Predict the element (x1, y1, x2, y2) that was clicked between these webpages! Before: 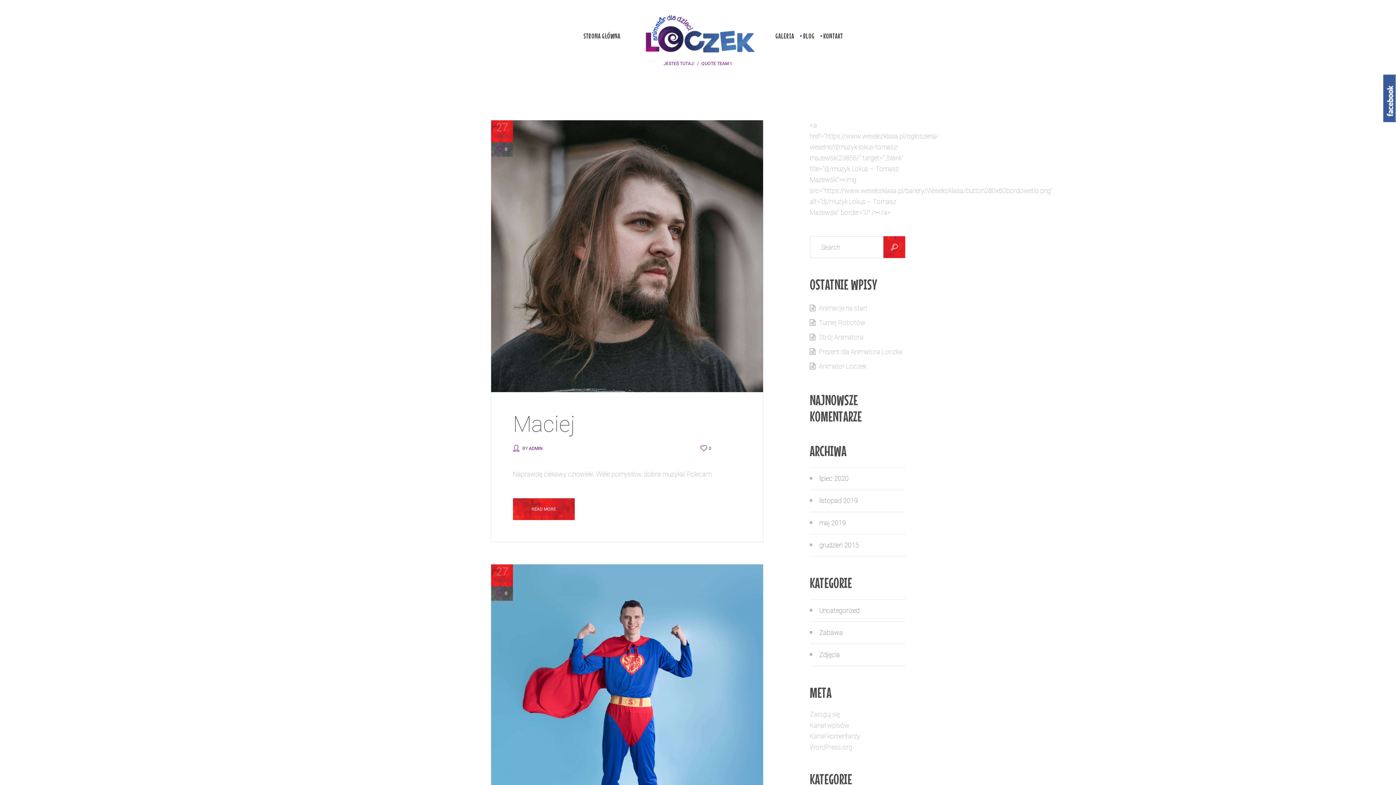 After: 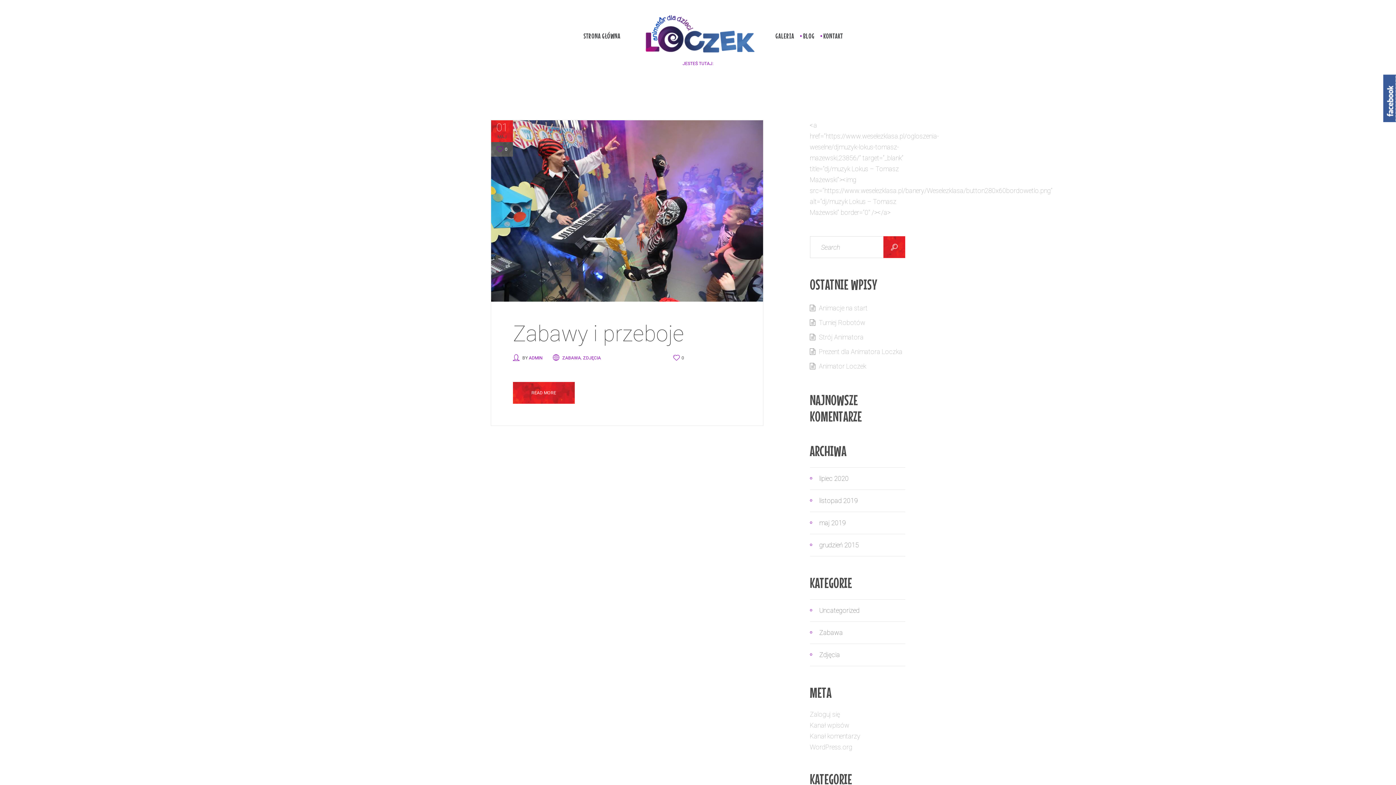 Action: bbox: (810, 512, 891, 534) label: maj 2019